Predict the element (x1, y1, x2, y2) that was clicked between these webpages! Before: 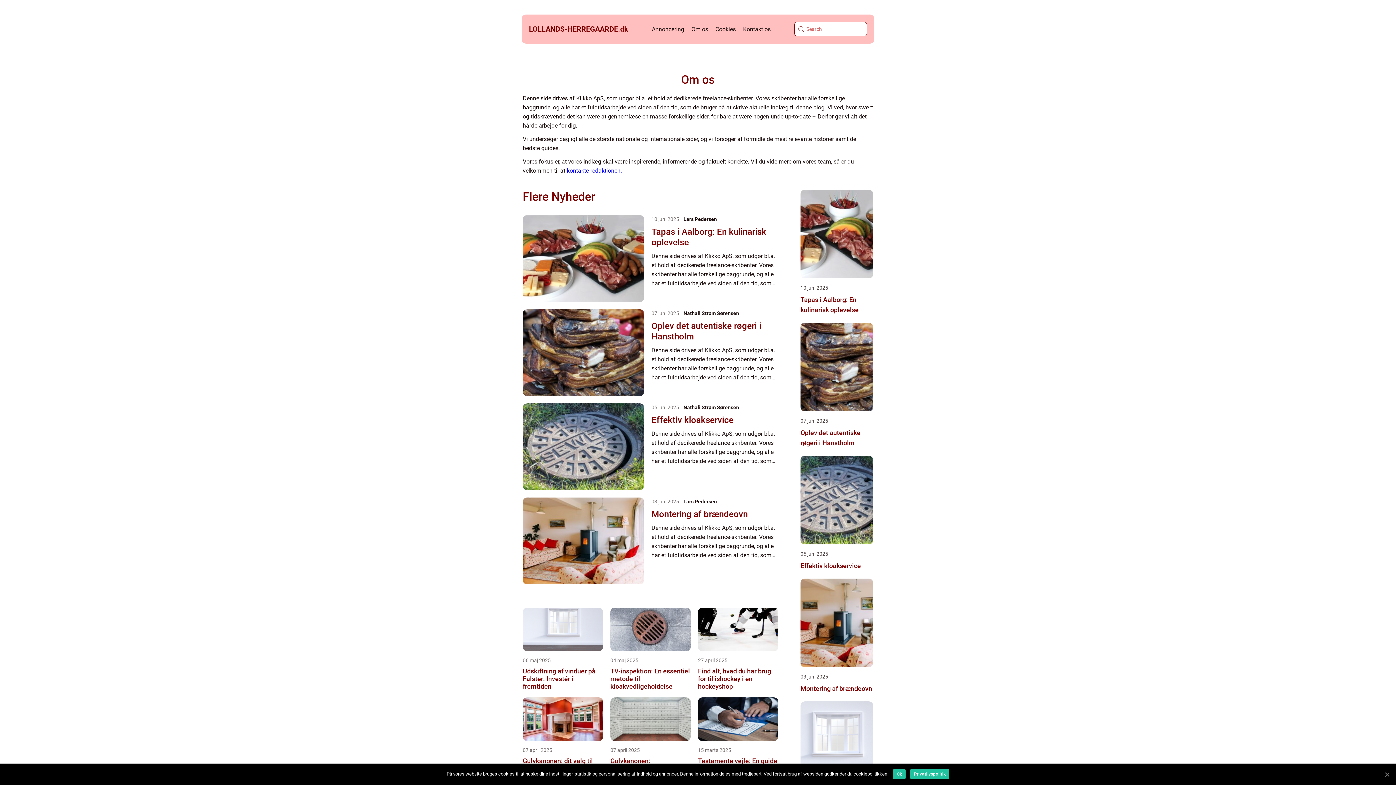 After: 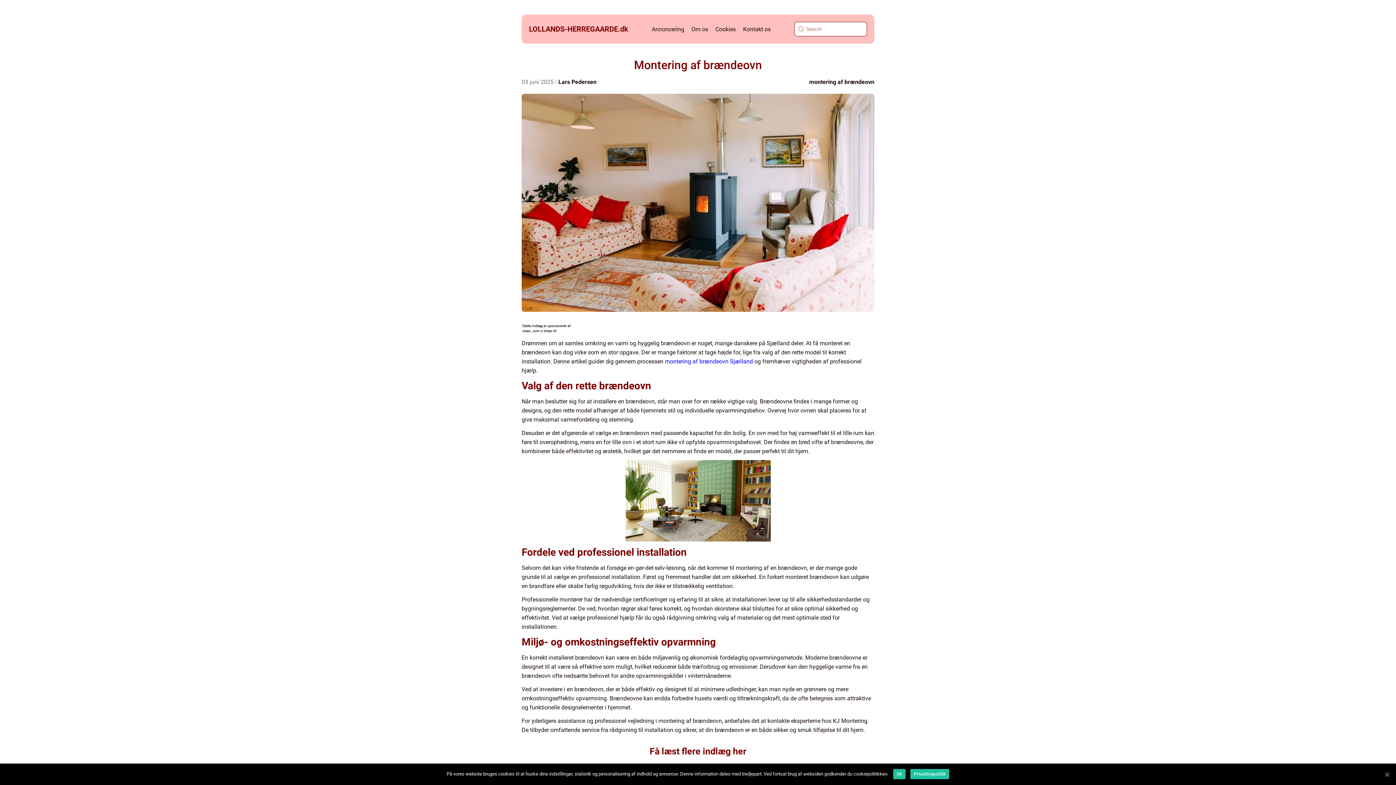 Action: label: Montering af brændeovn bbox: (800, 684, 873, 694)